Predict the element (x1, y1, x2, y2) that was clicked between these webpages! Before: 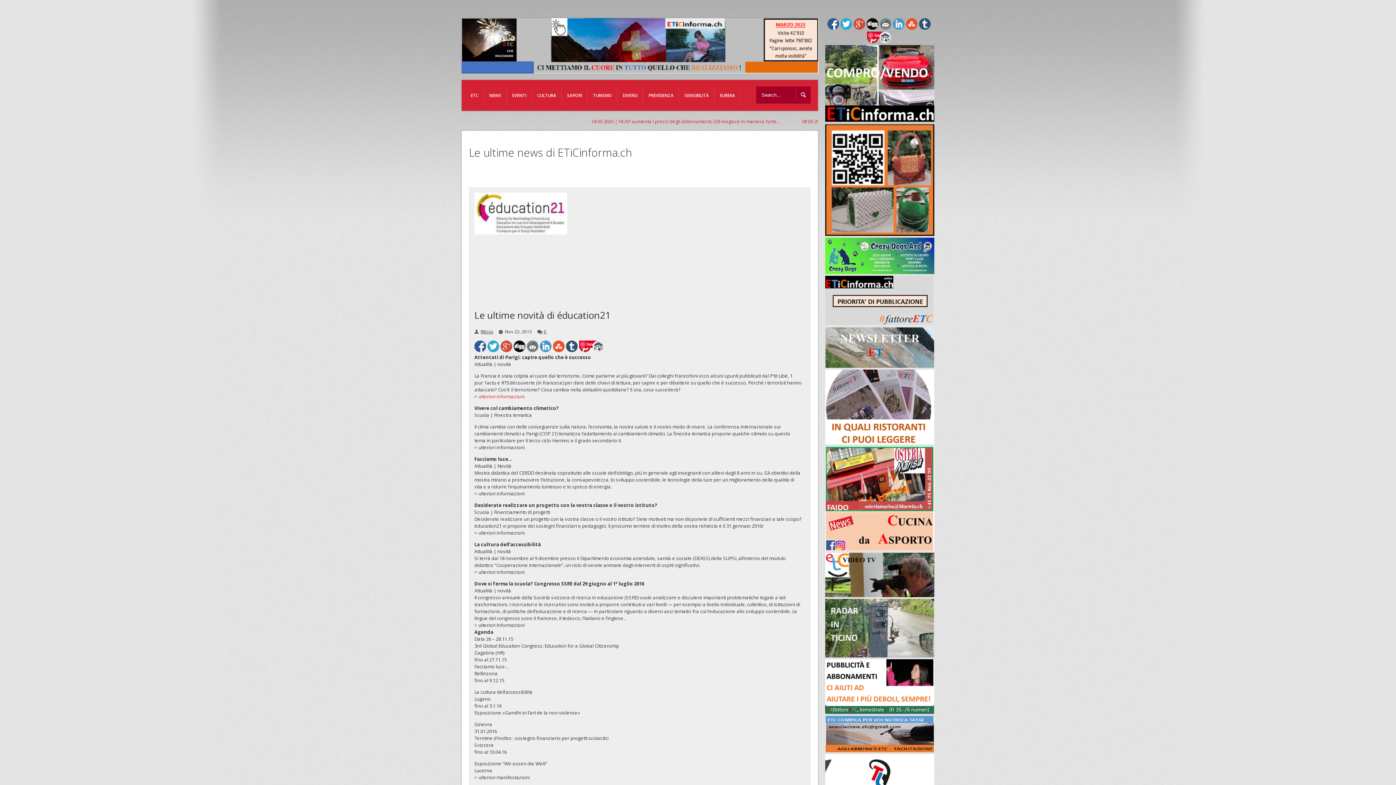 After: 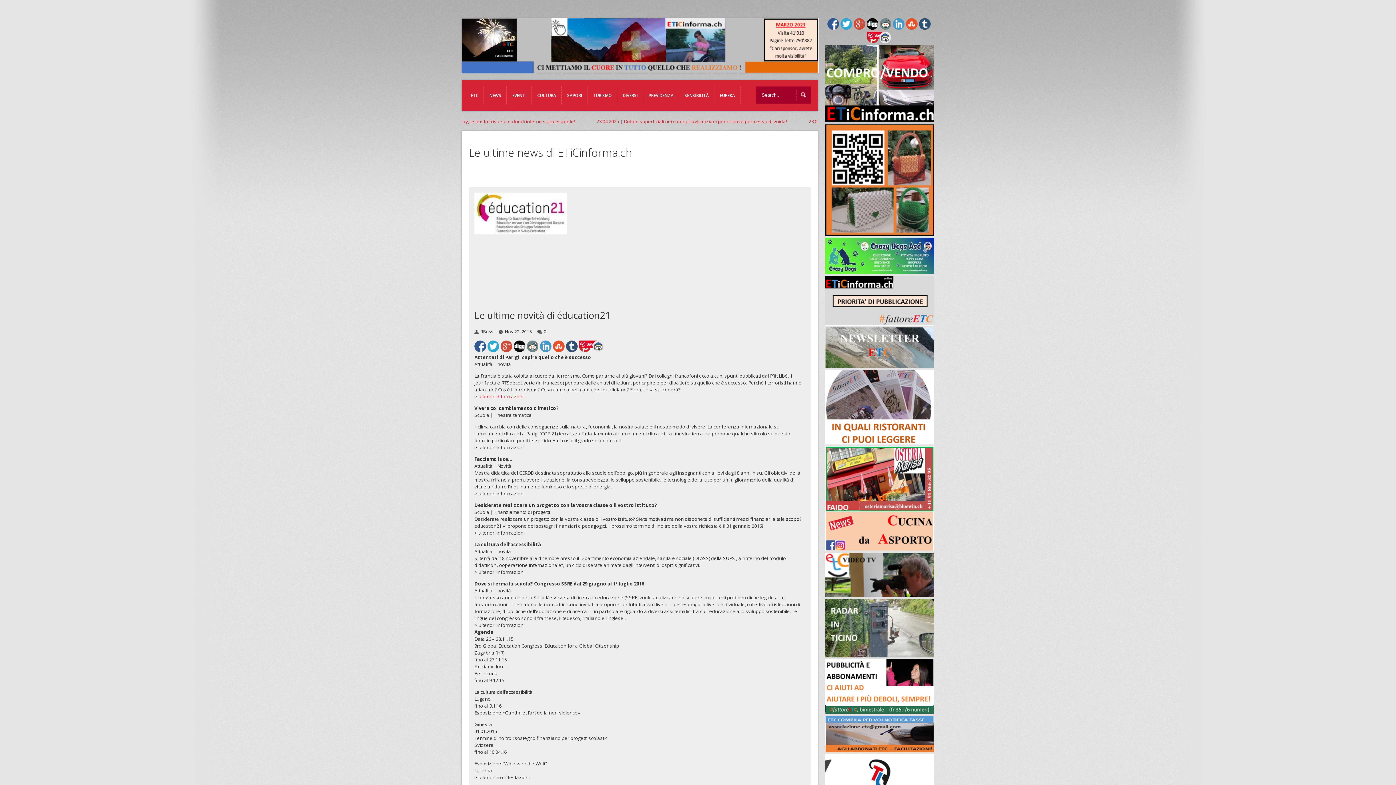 Action: bbox: (825, 747, 934, 754)